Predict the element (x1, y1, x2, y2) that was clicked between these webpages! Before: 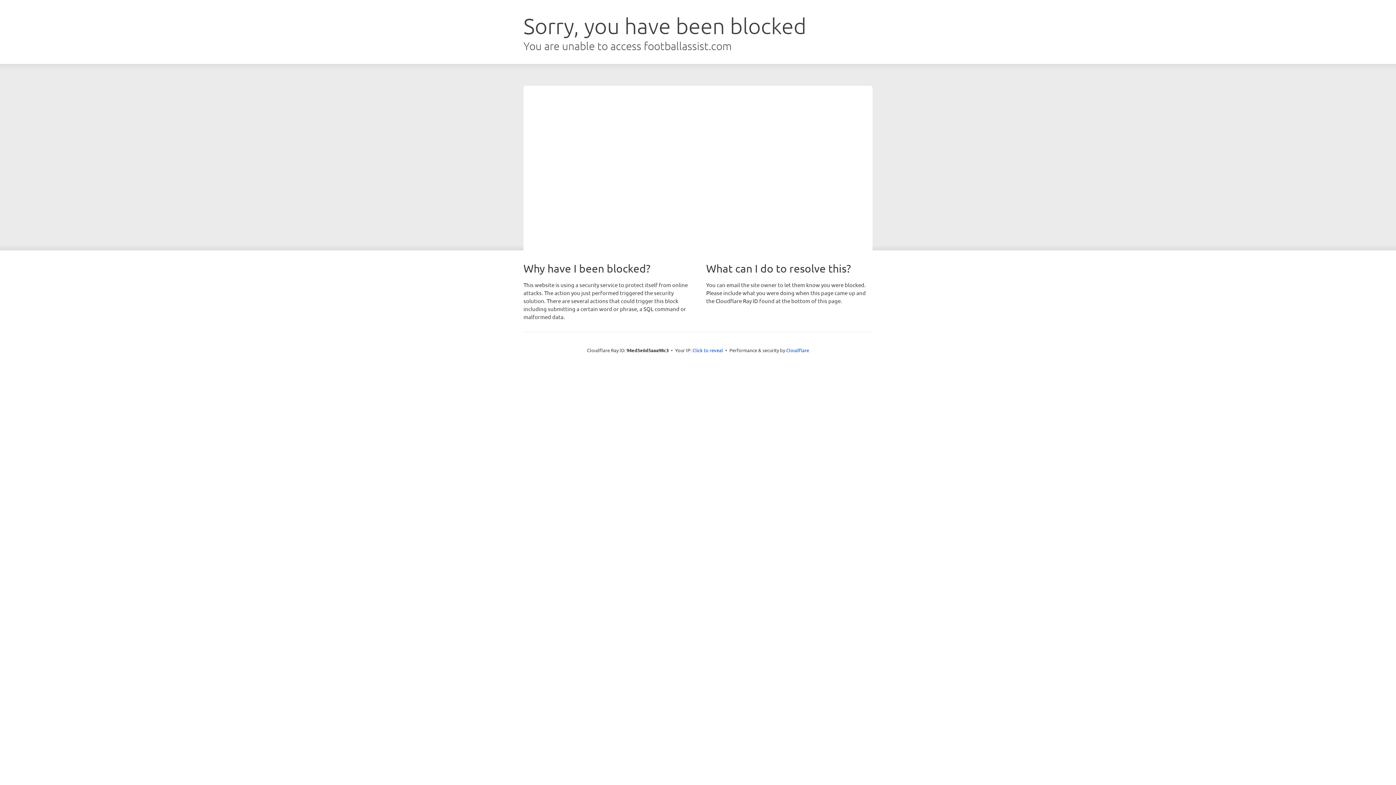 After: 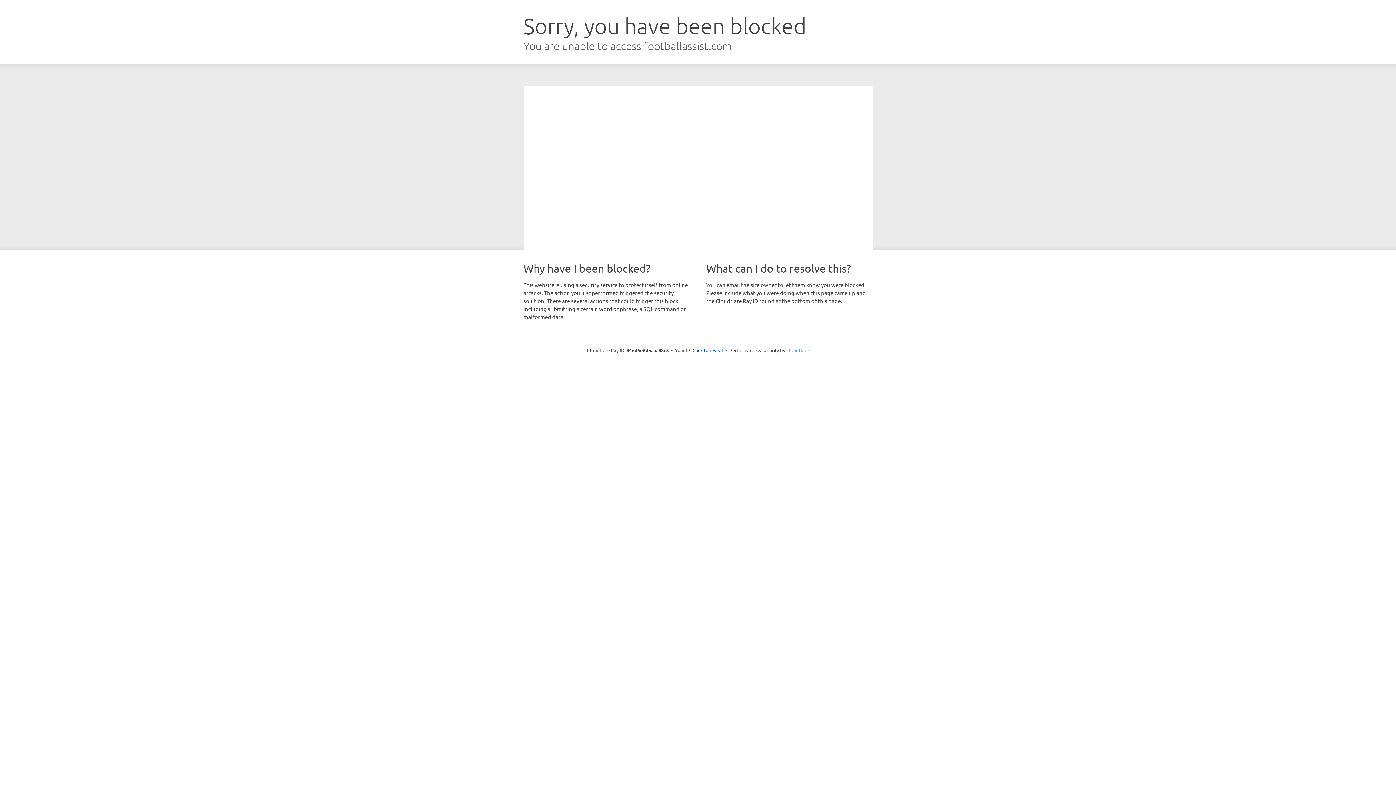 Action: bbox: (786, 347, 809, 353) label: Cloudflare